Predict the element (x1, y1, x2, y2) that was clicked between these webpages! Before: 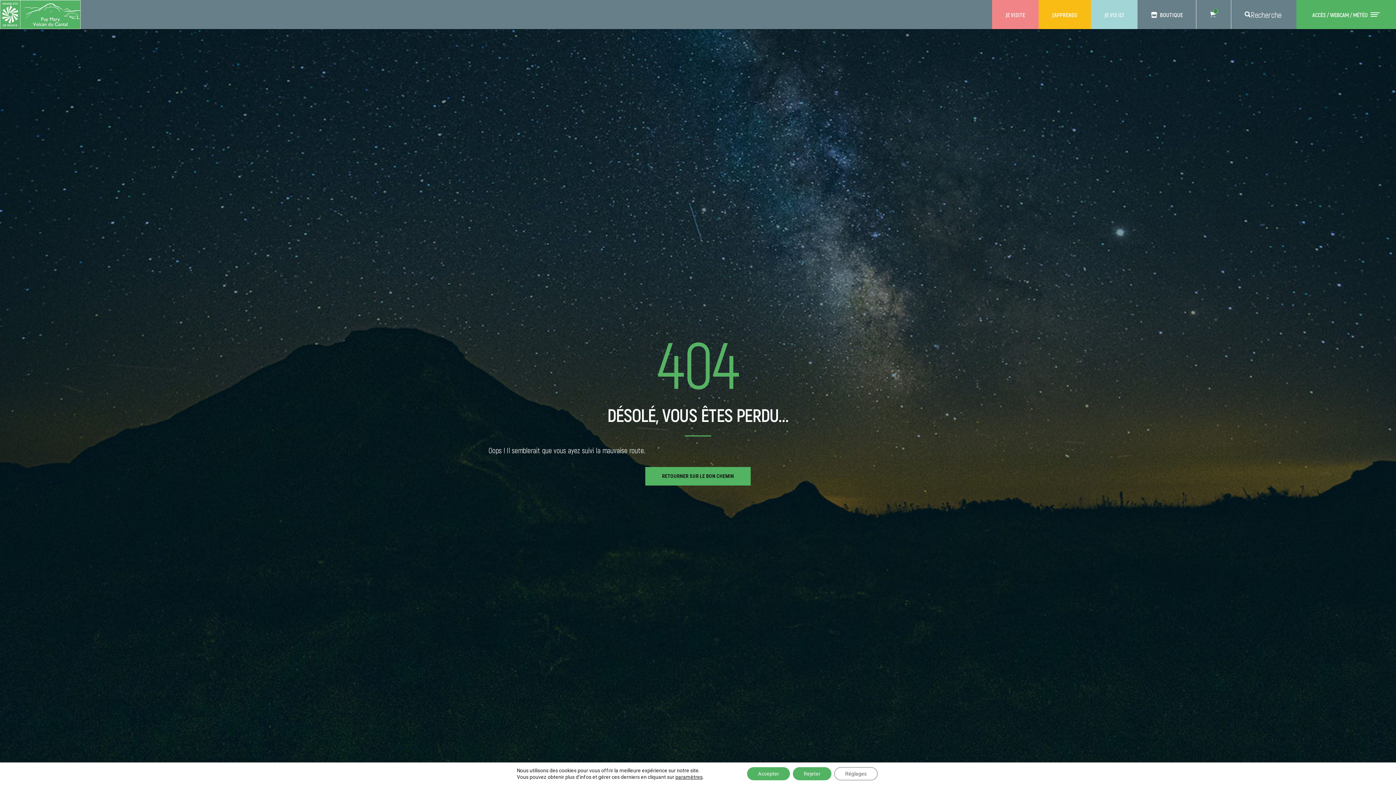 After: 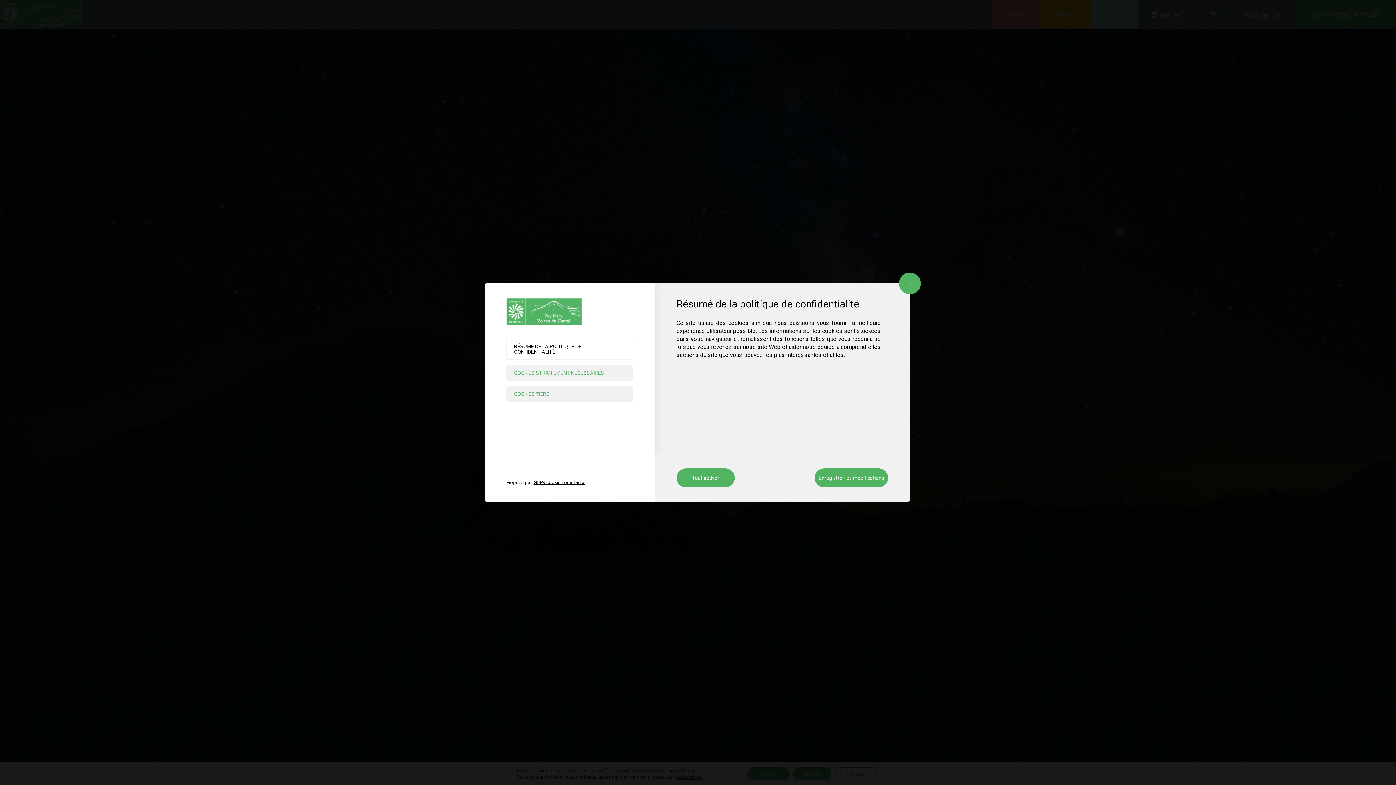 Action: bbox: (834, 767, 877, 780) label: Réglages